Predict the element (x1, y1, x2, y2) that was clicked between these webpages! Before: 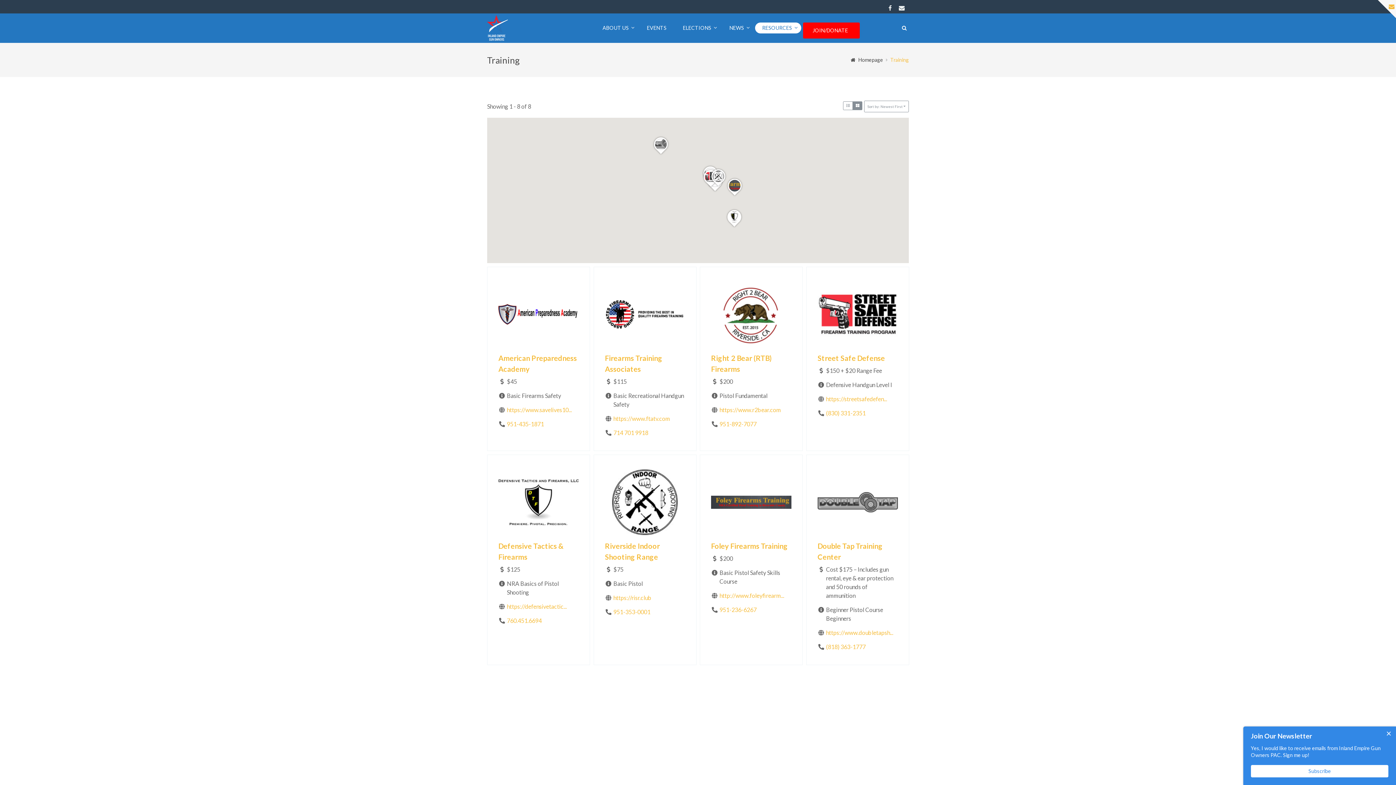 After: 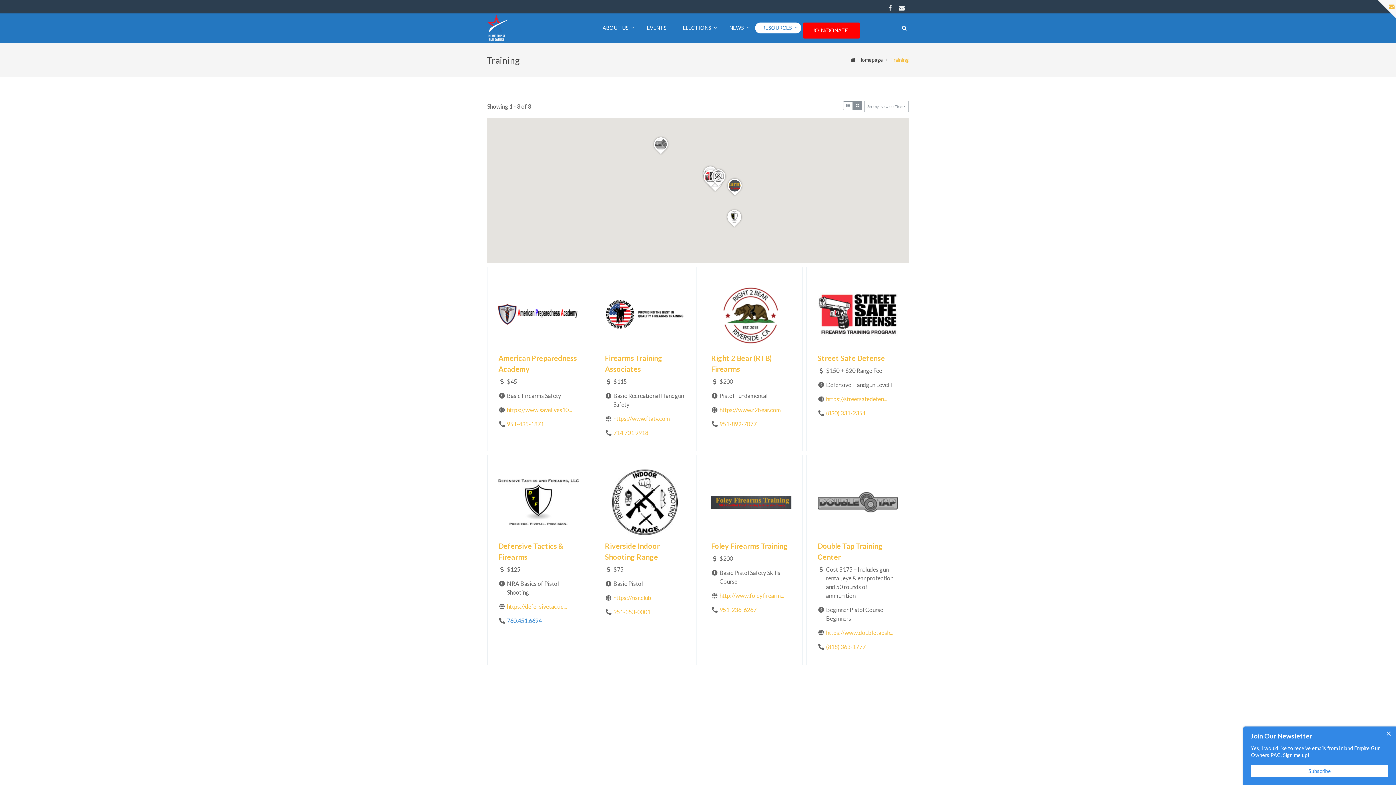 Action: bbox: (506, 617, 541, 624) label: 760.451.6694